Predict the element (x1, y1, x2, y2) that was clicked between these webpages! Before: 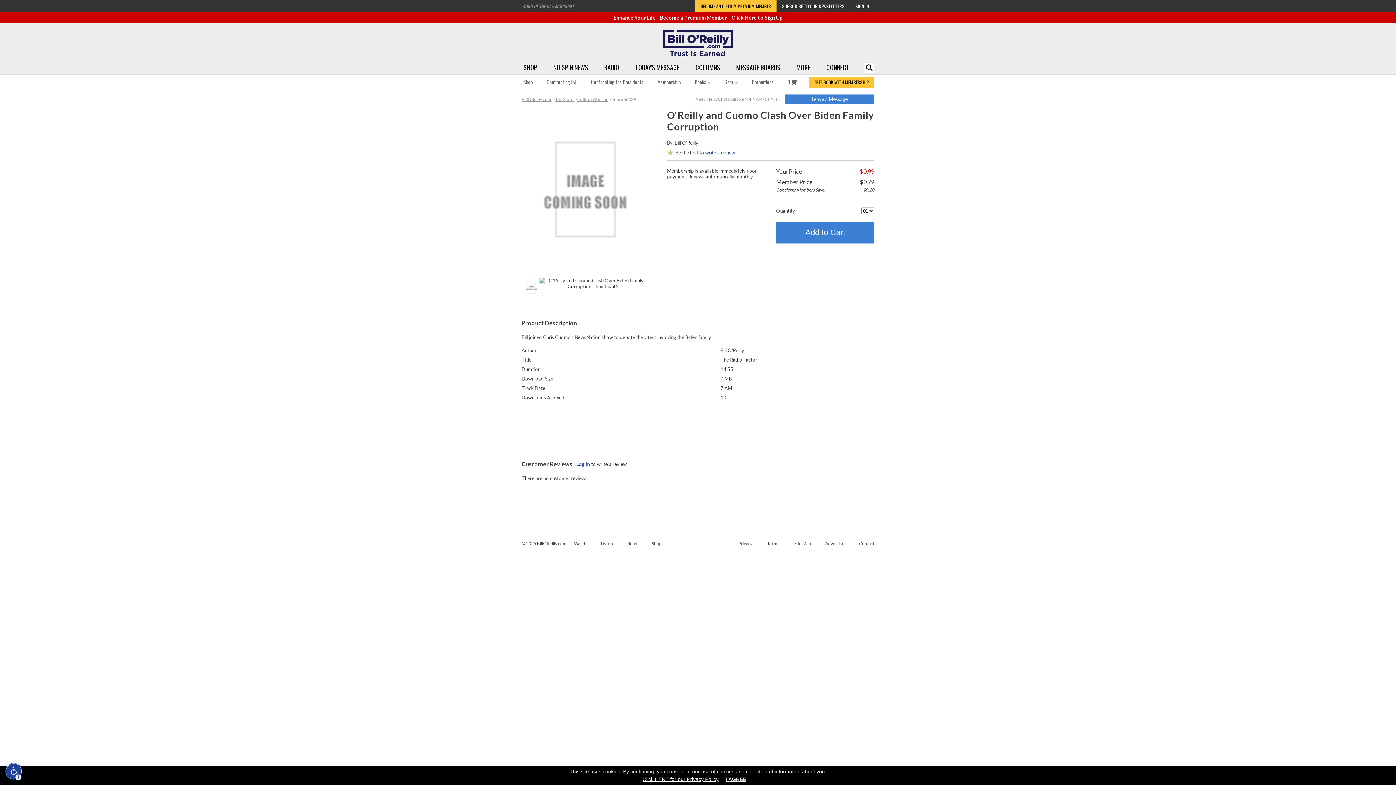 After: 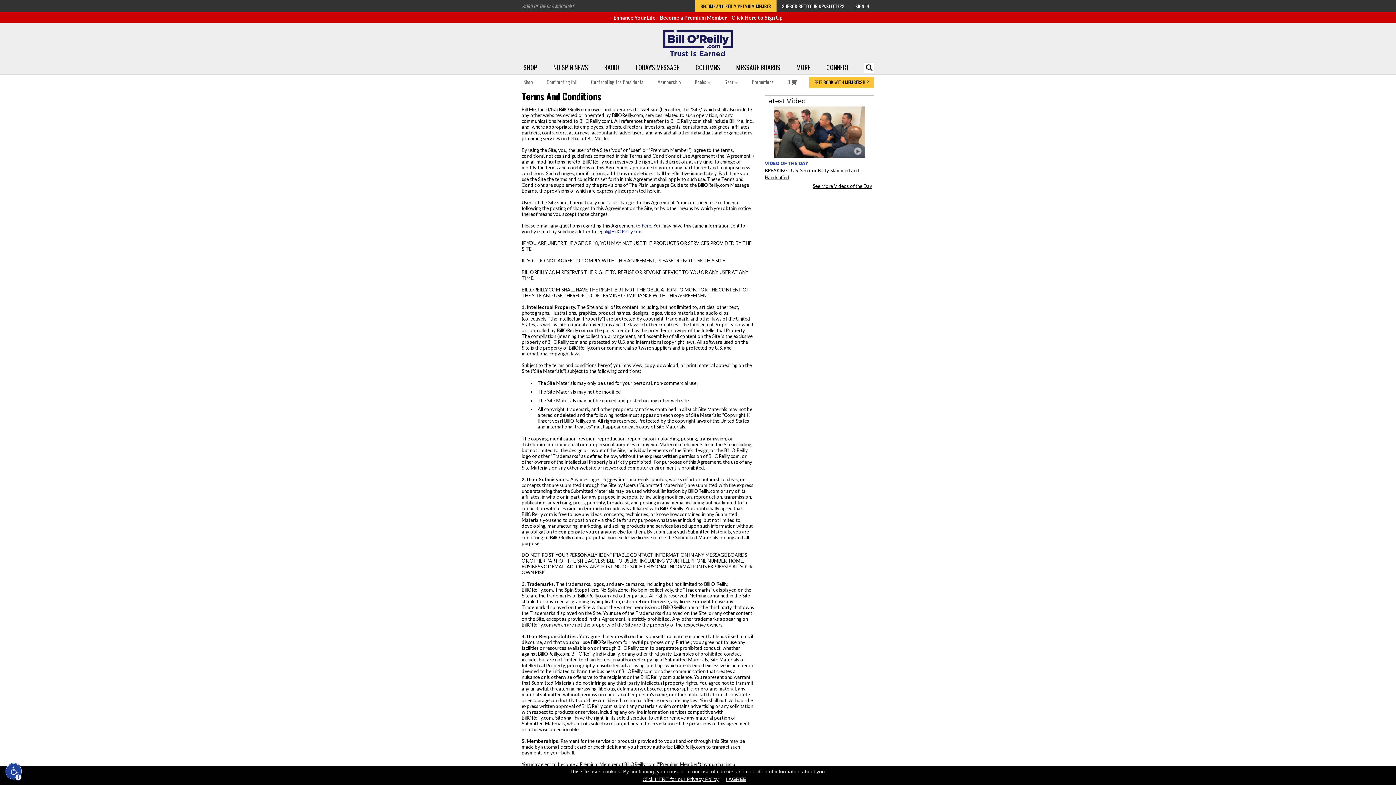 Action: bbox: (767, 541, 780, 546) label: Terms